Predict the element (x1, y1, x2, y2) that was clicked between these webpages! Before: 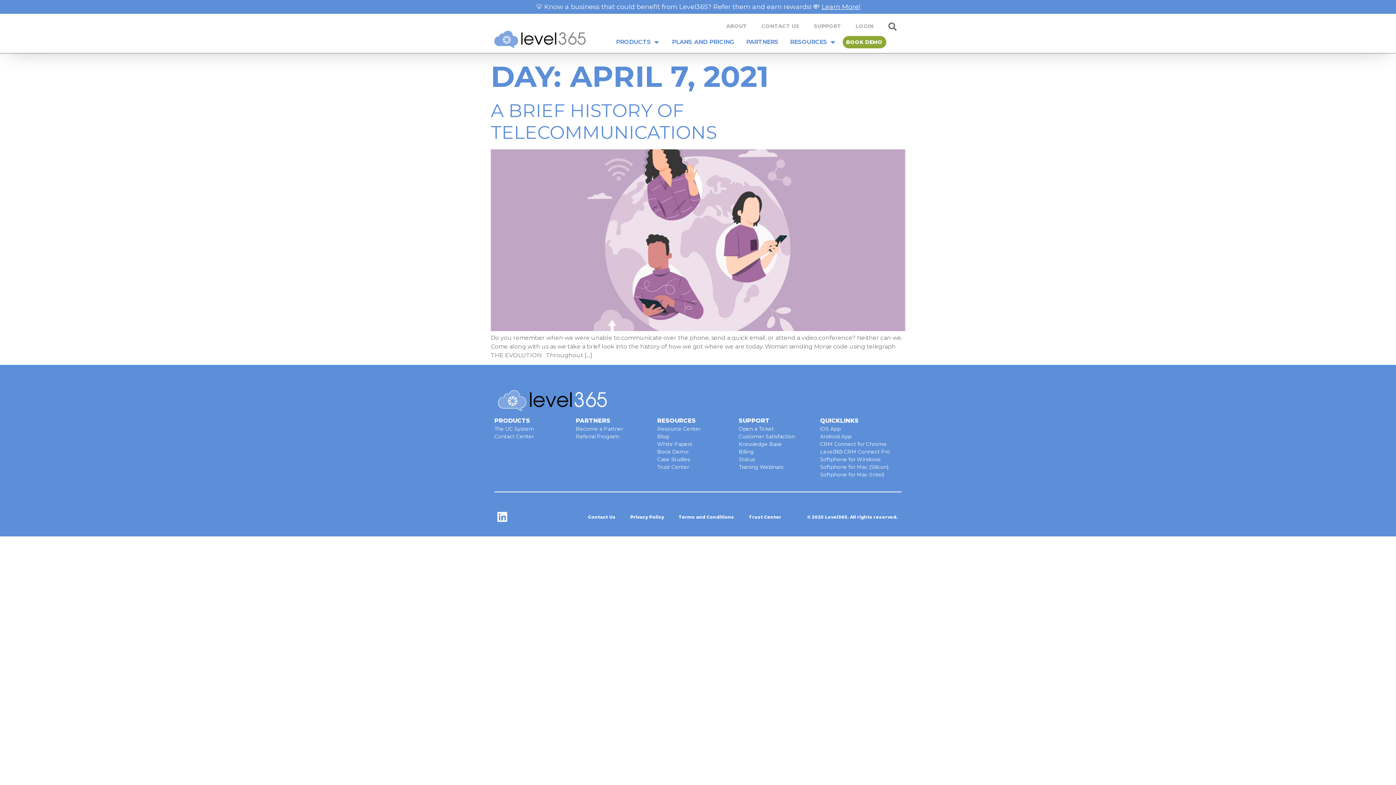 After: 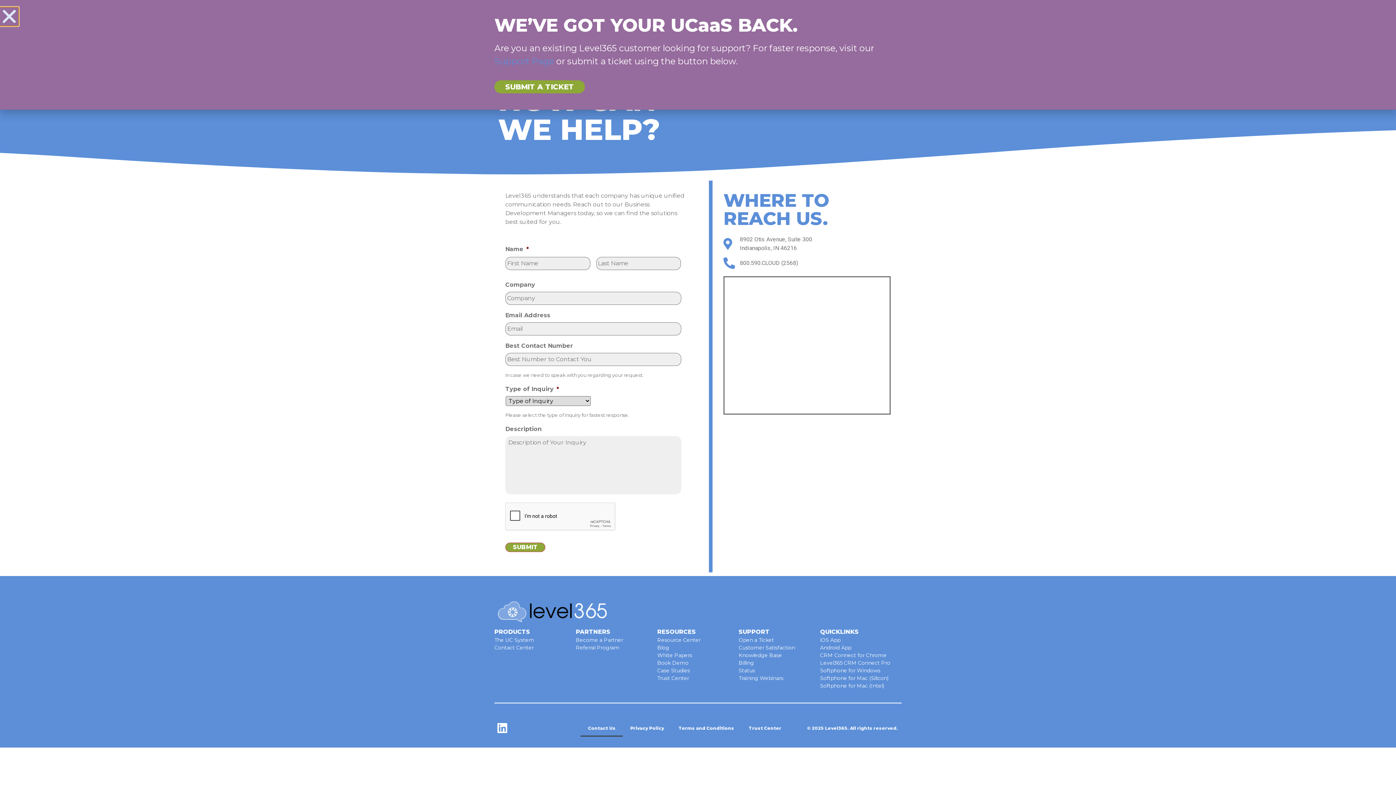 Action: label: Contact Us bbox: (580, 508, 623, 525)